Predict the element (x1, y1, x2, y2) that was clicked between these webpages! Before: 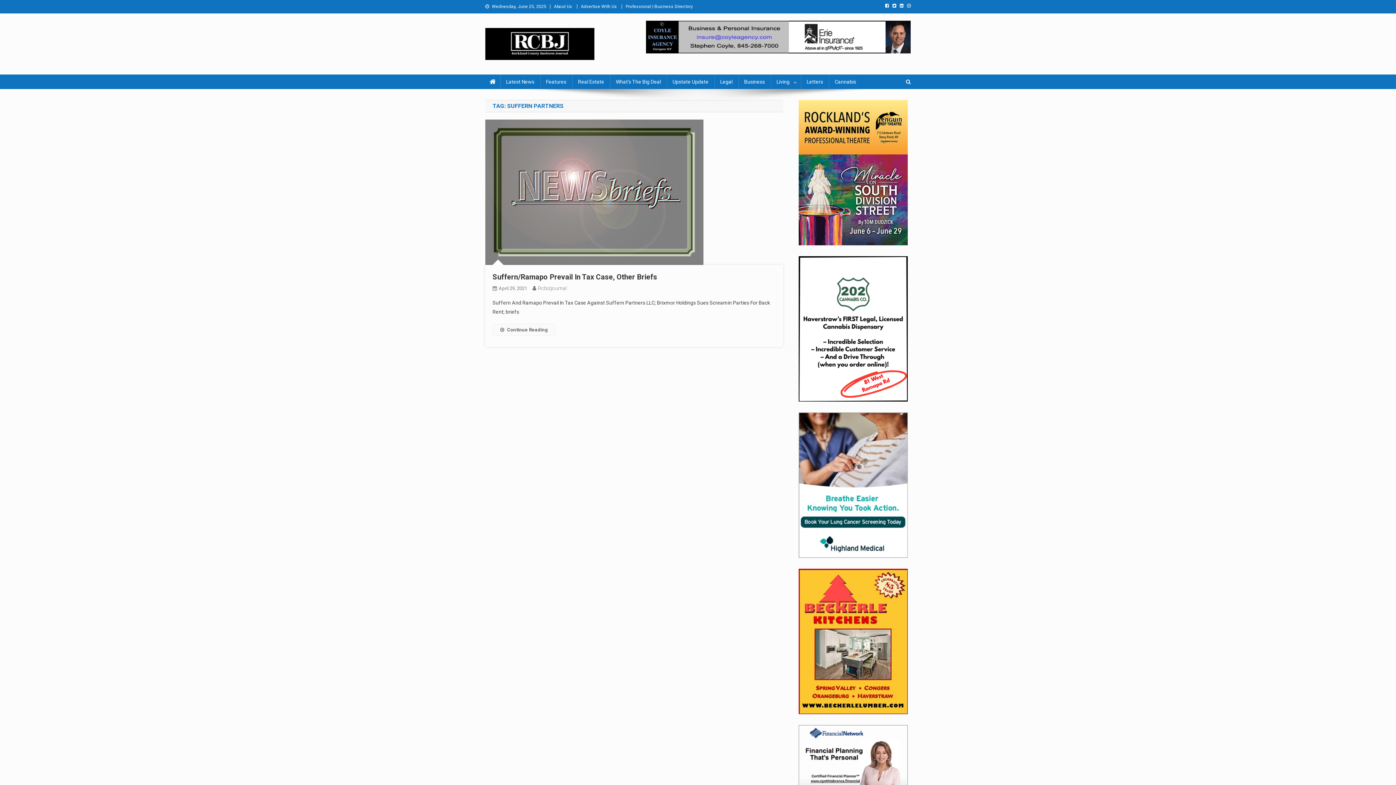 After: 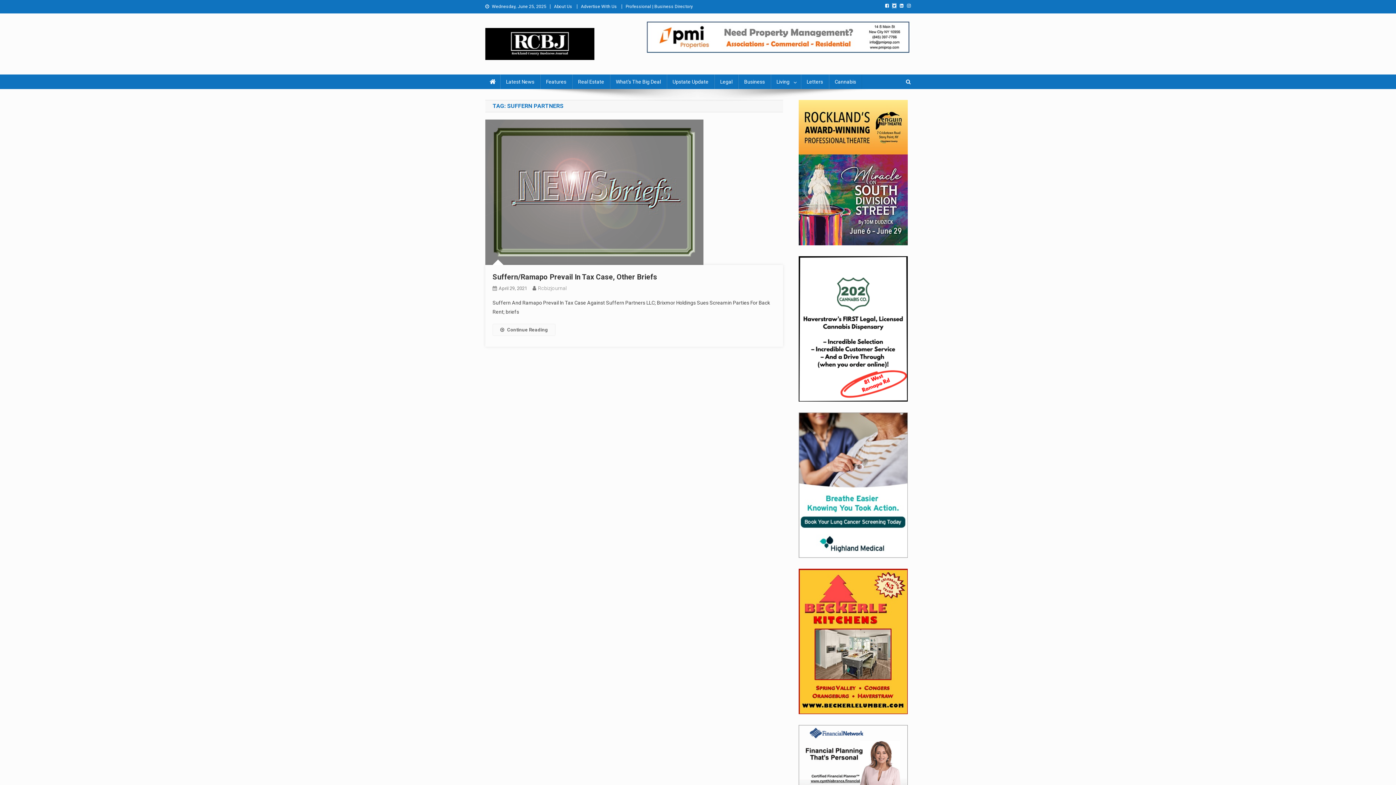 Action: bbox: (892, 3, 896, 8)